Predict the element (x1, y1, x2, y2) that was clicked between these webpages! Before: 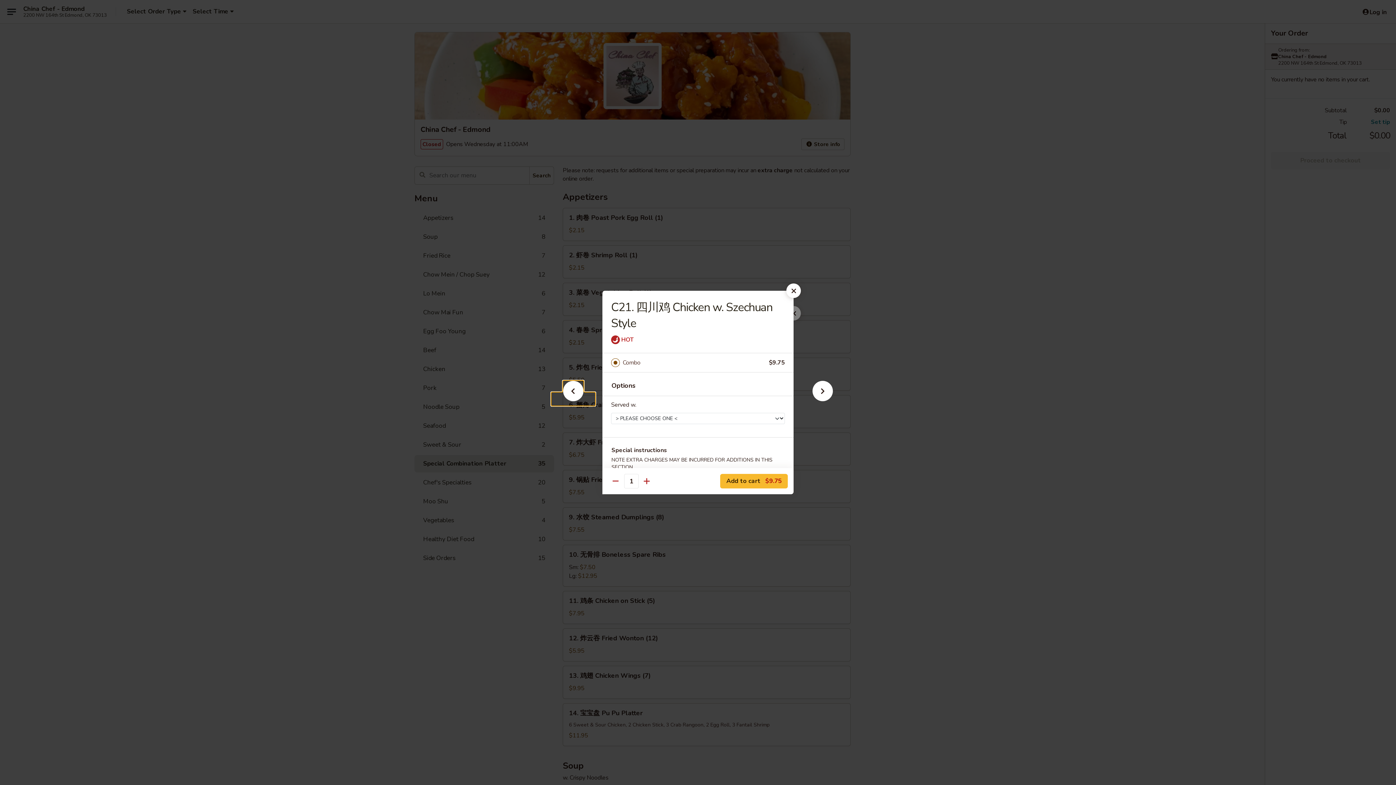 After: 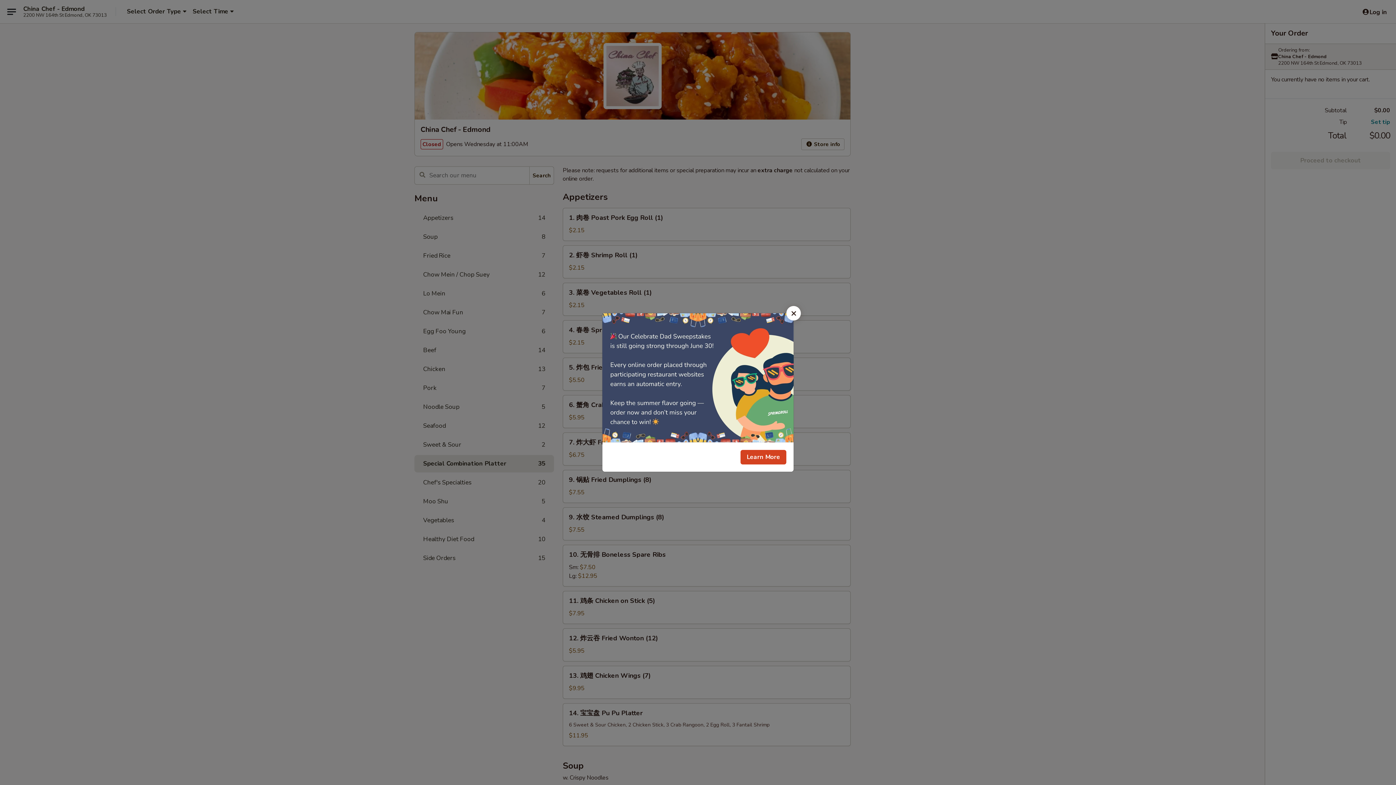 Action: bbox: (786, 283, 801, 298)